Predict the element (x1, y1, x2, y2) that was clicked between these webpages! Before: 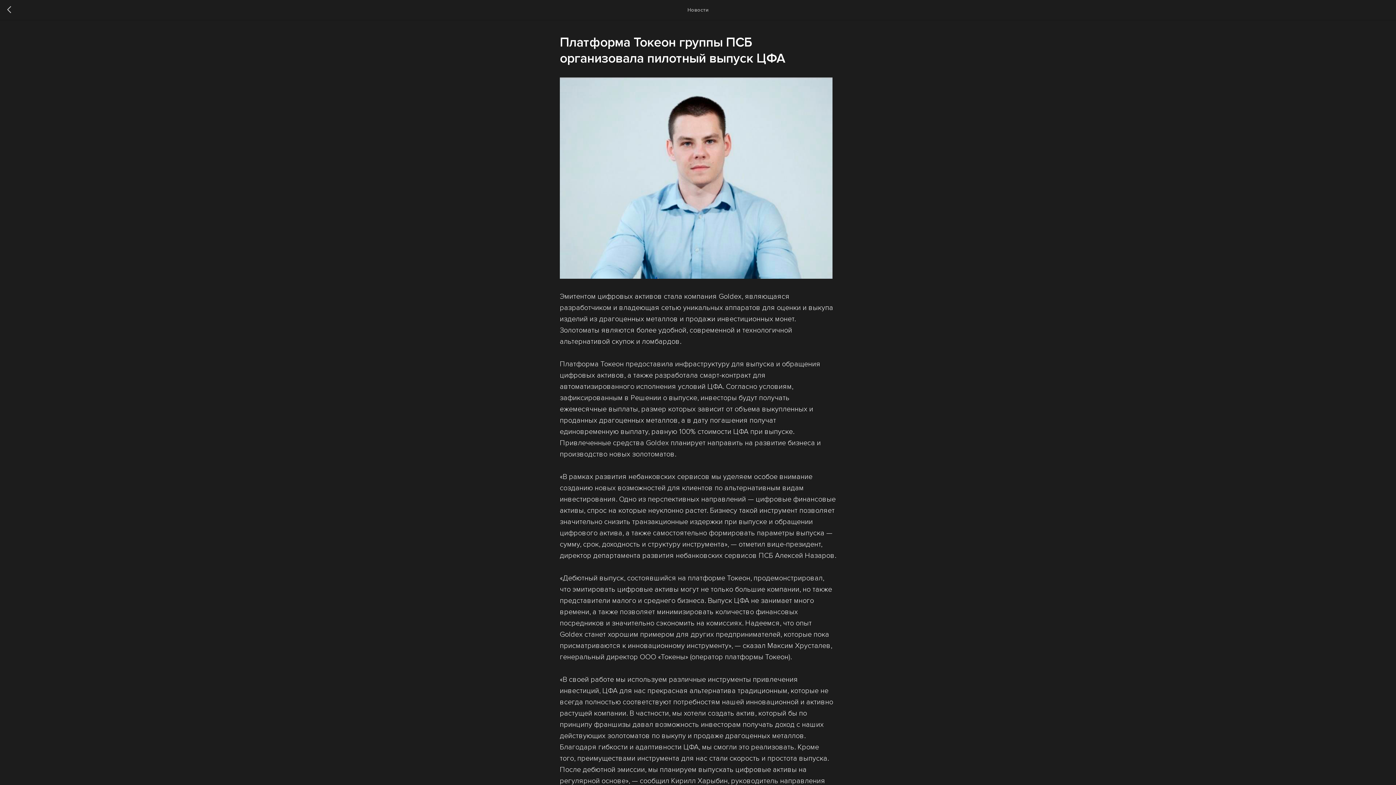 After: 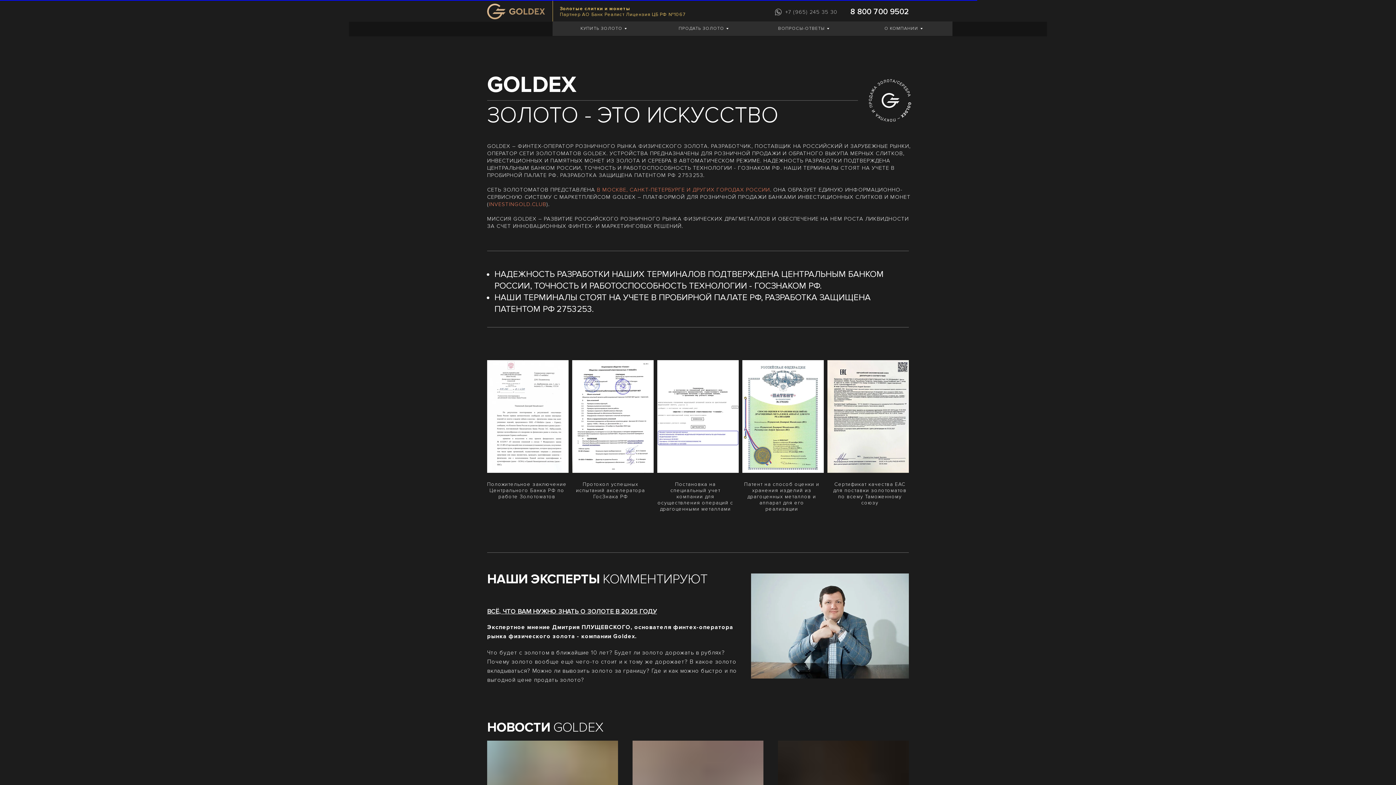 Action: bbox: (7, 5, 15, 14)